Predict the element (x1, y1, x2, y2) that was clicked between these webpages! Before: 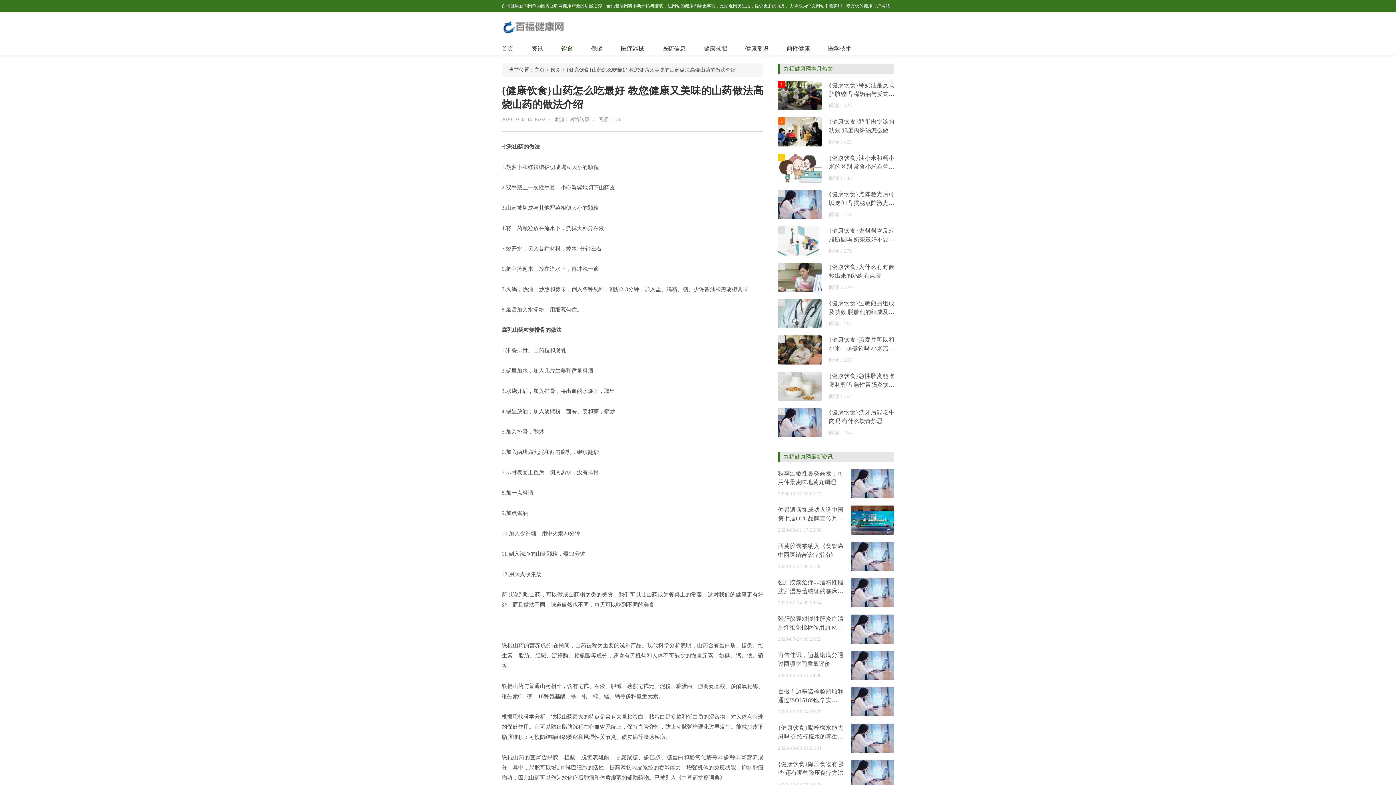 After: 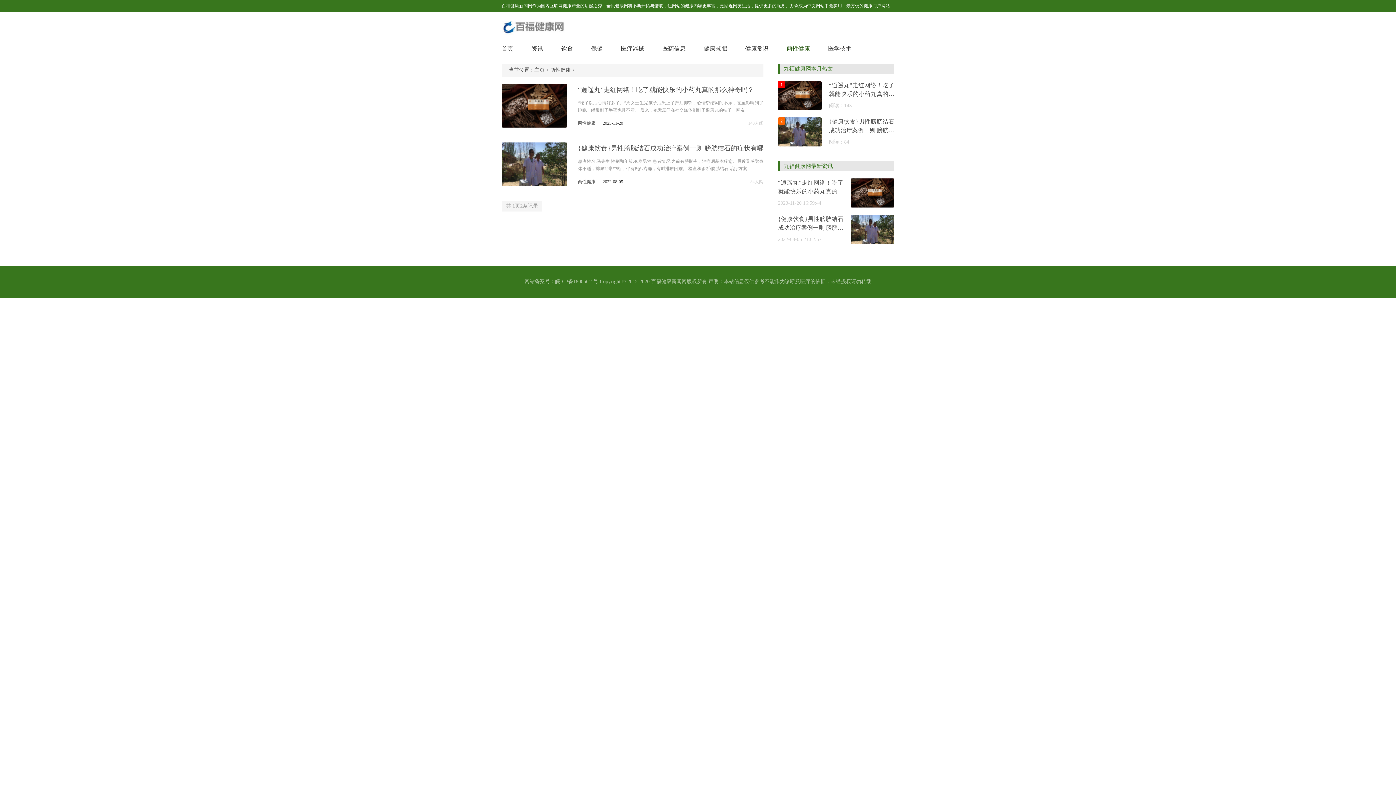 Action: bbox: (786, 41, 828, 56) label: 两性健康